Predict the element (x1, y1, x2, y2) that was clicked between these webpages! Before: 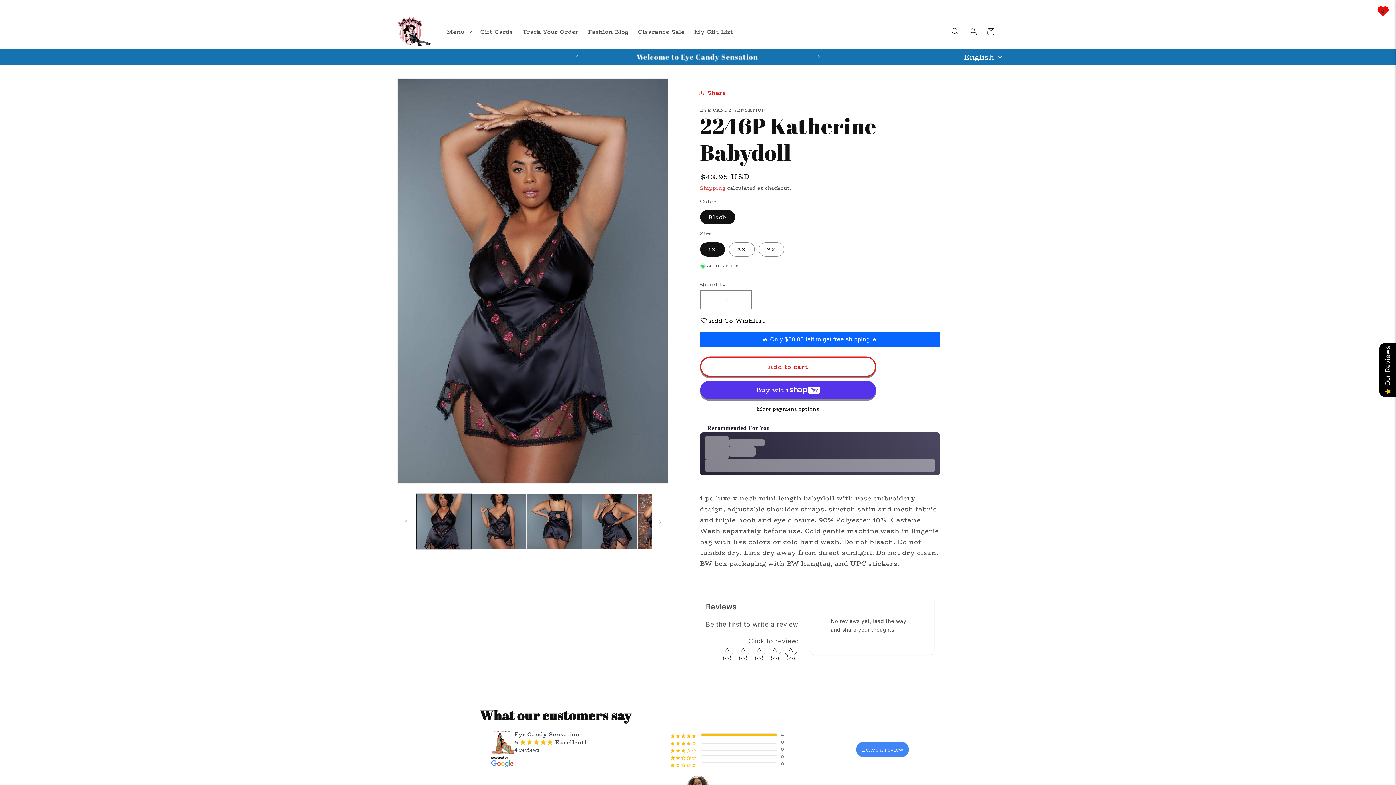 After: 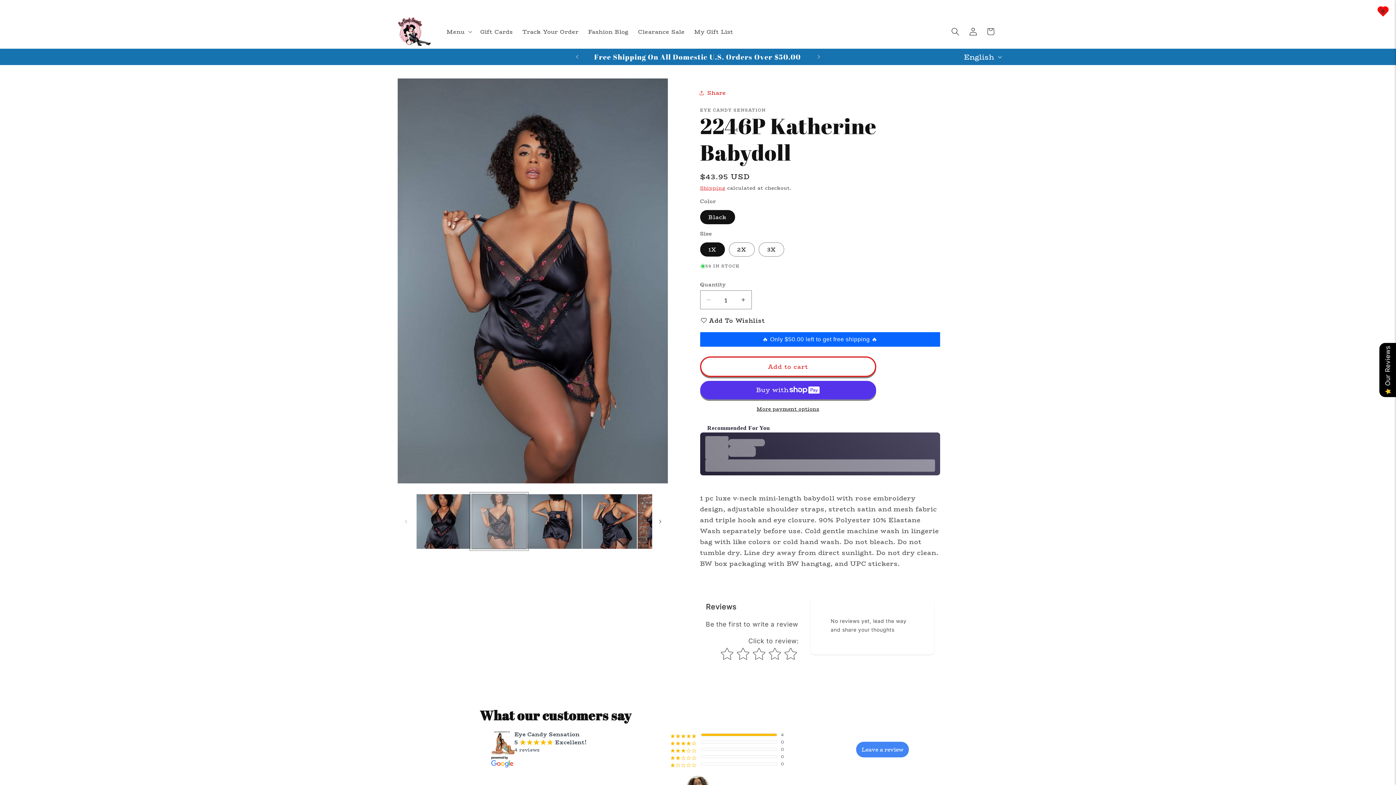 Action: bbox: (471, 494, 526, 549) label: Load image 2 in gallery view